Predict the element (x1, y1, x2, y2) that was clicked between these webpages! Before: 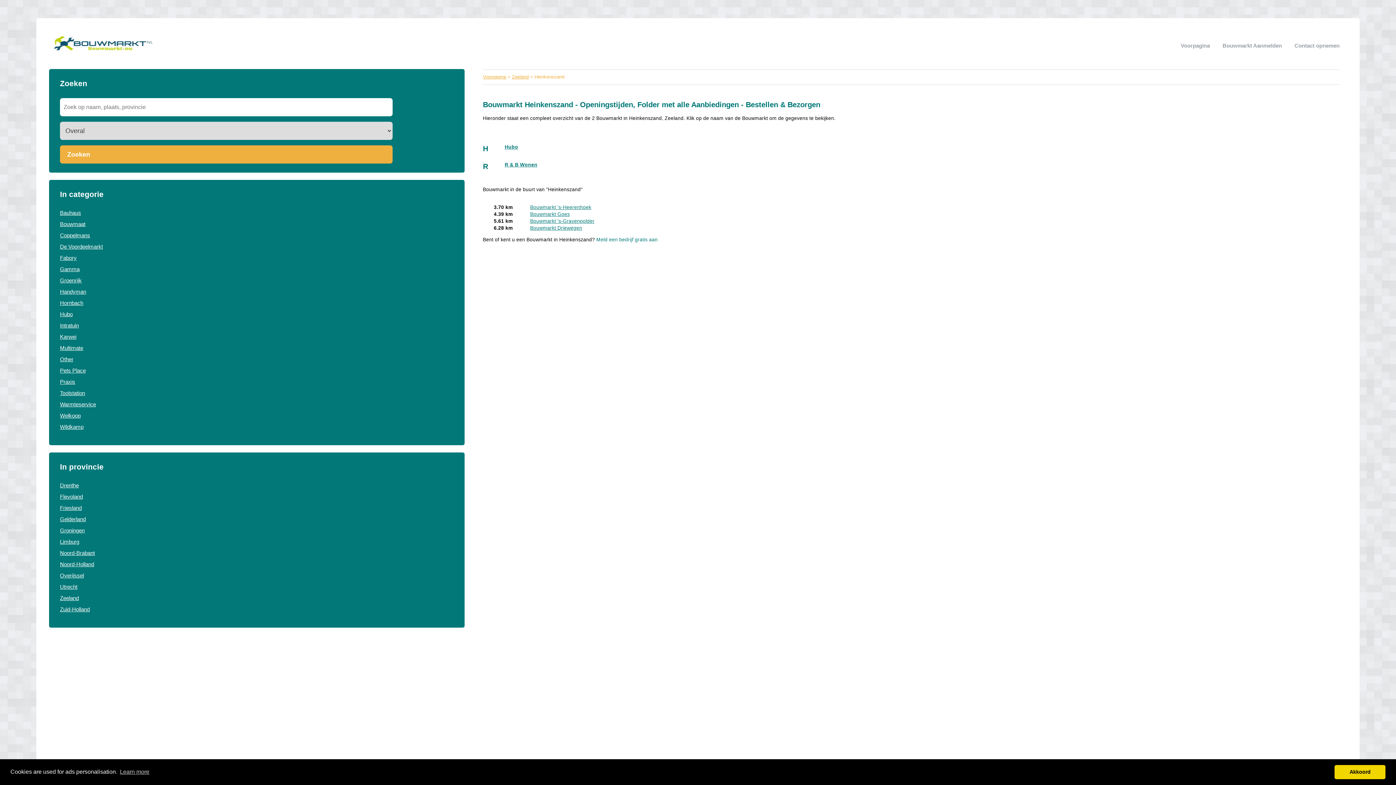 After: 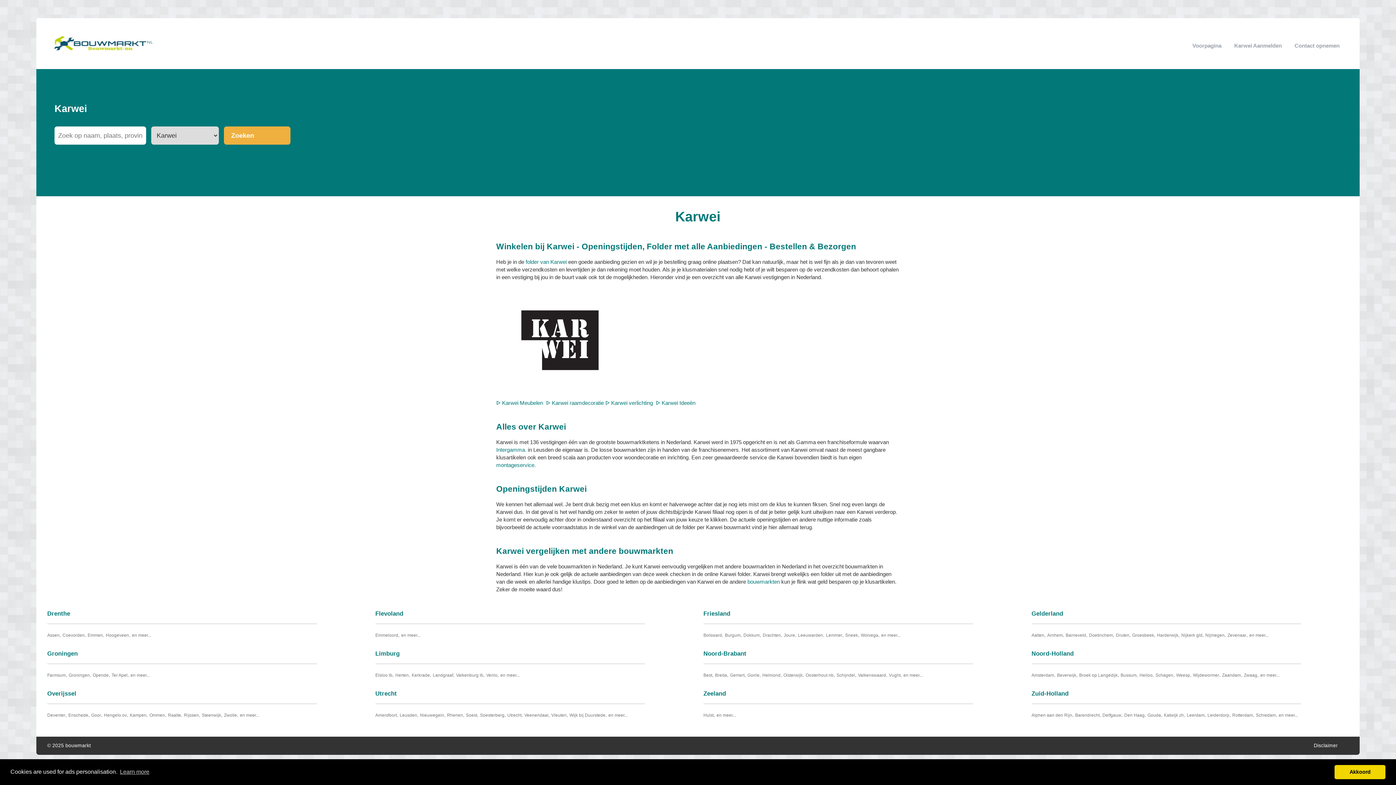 Action: bbox: (60, 333, 76, 340) label: Karwei